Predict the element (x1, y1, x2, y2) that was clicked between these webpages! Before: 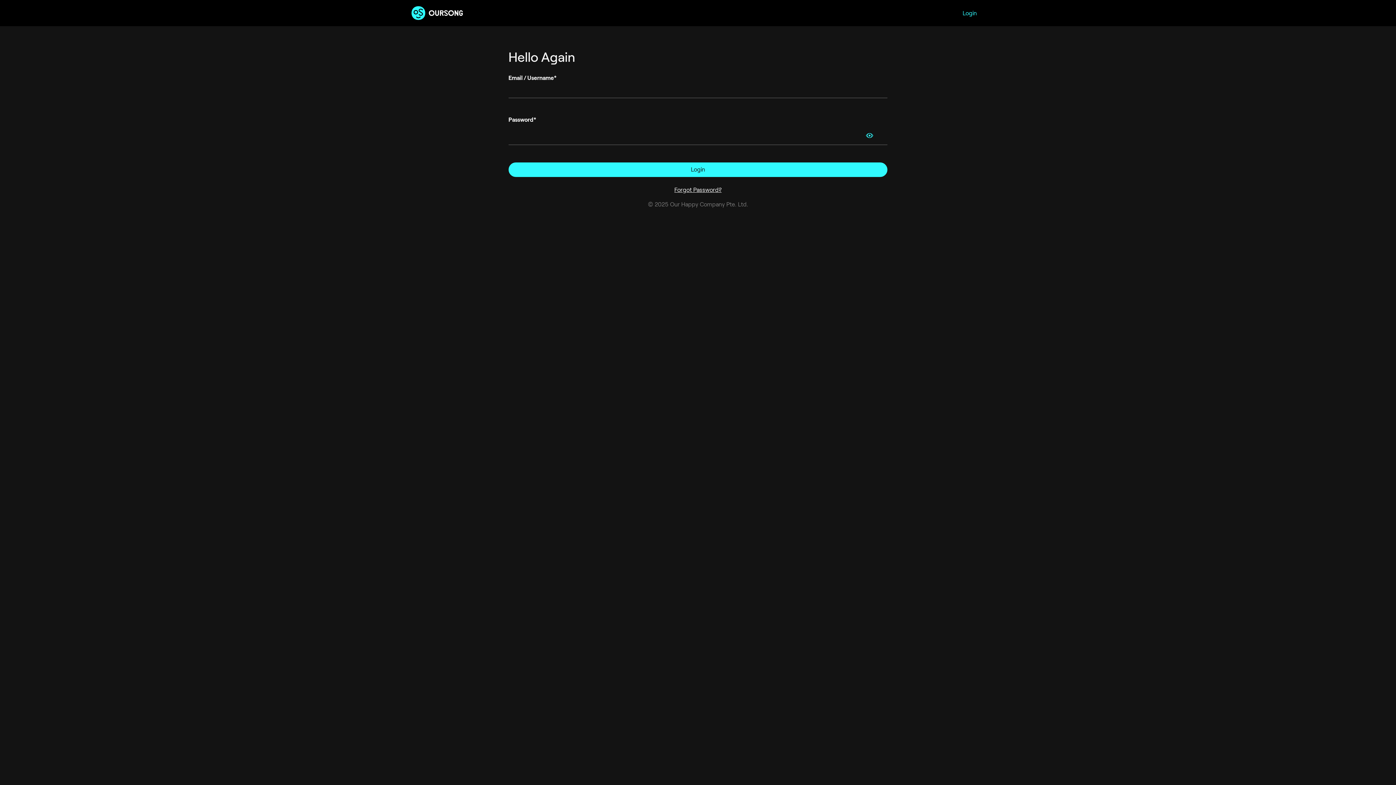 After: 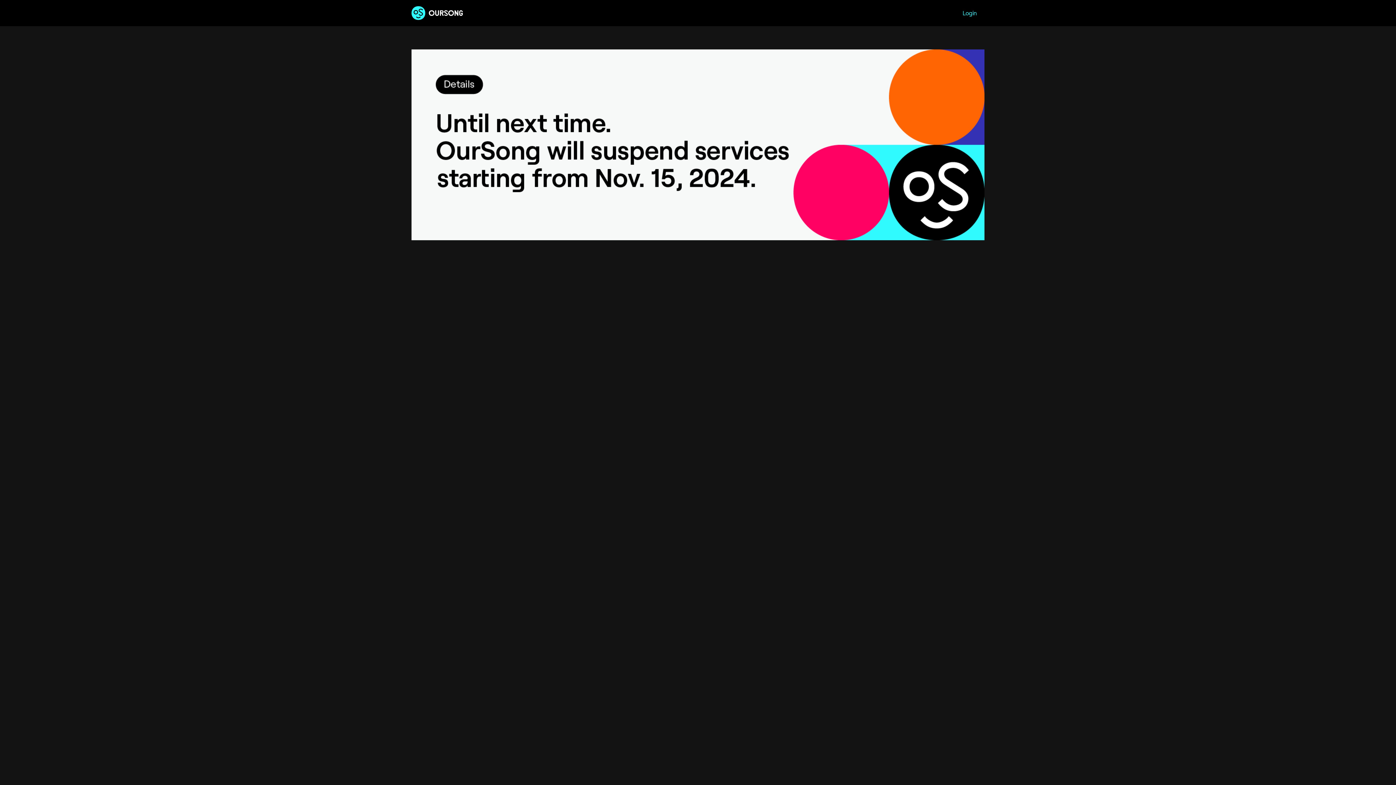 Action: bbox: (411, 4, 463, 21)